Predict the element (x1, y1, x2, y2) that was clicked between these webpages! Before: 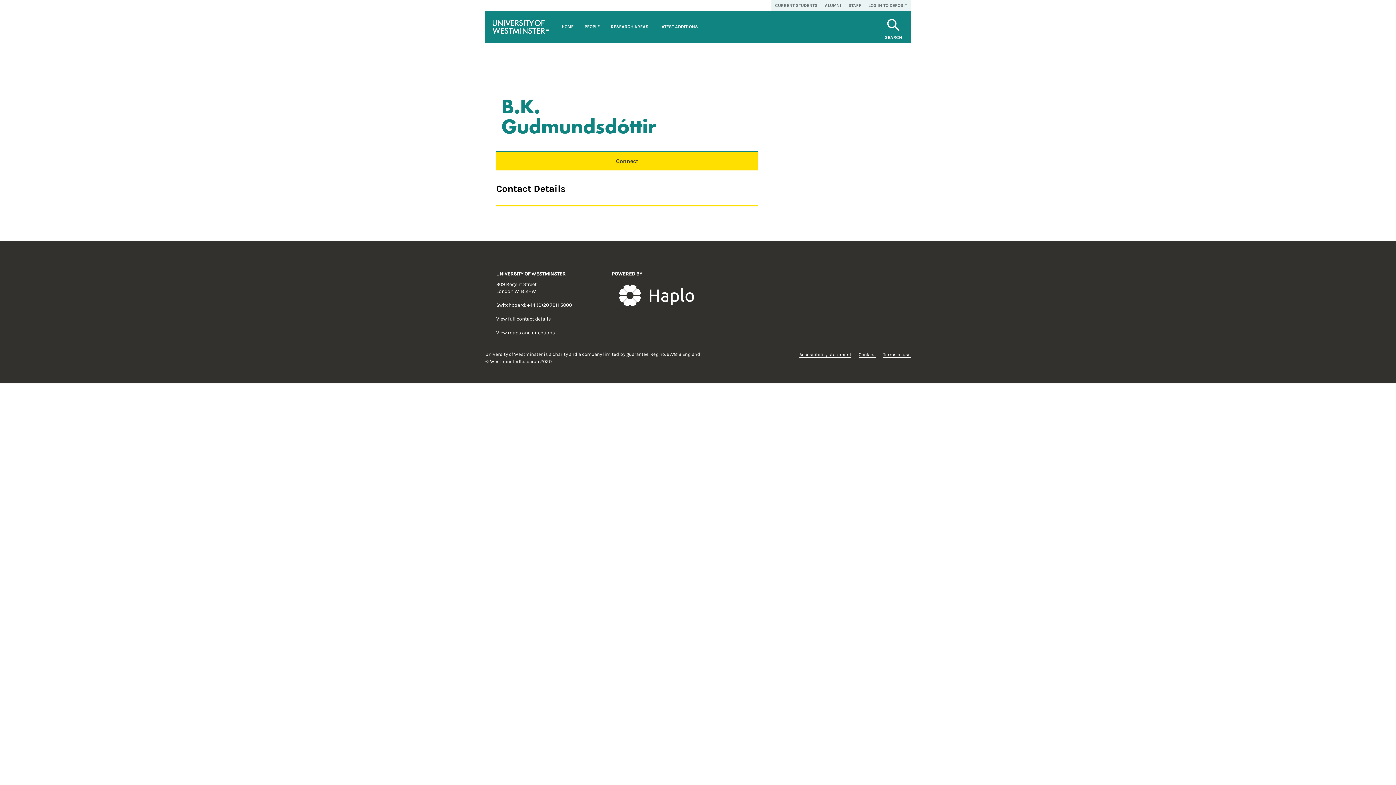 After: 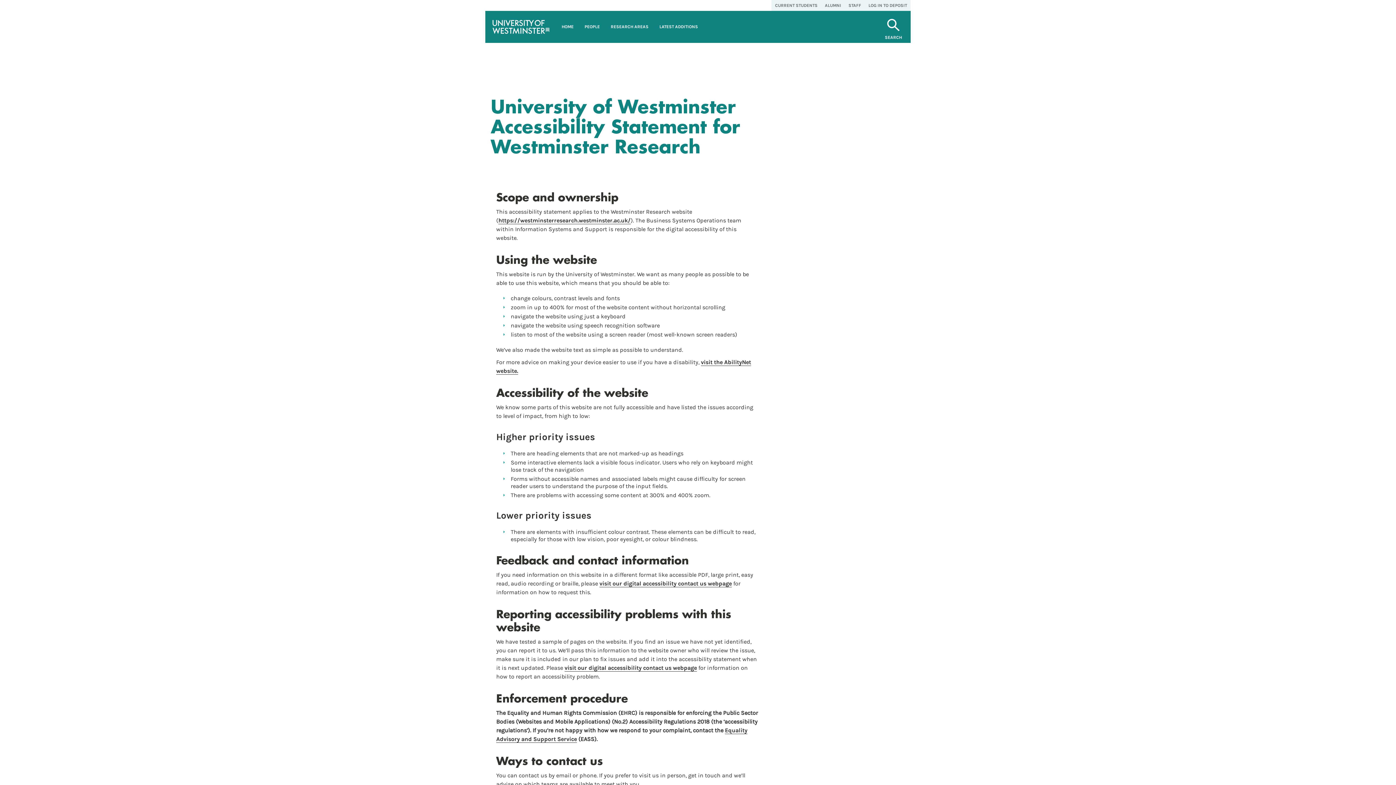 Action: bbox: (799, 352, 851, 357) label: Accessibility statement